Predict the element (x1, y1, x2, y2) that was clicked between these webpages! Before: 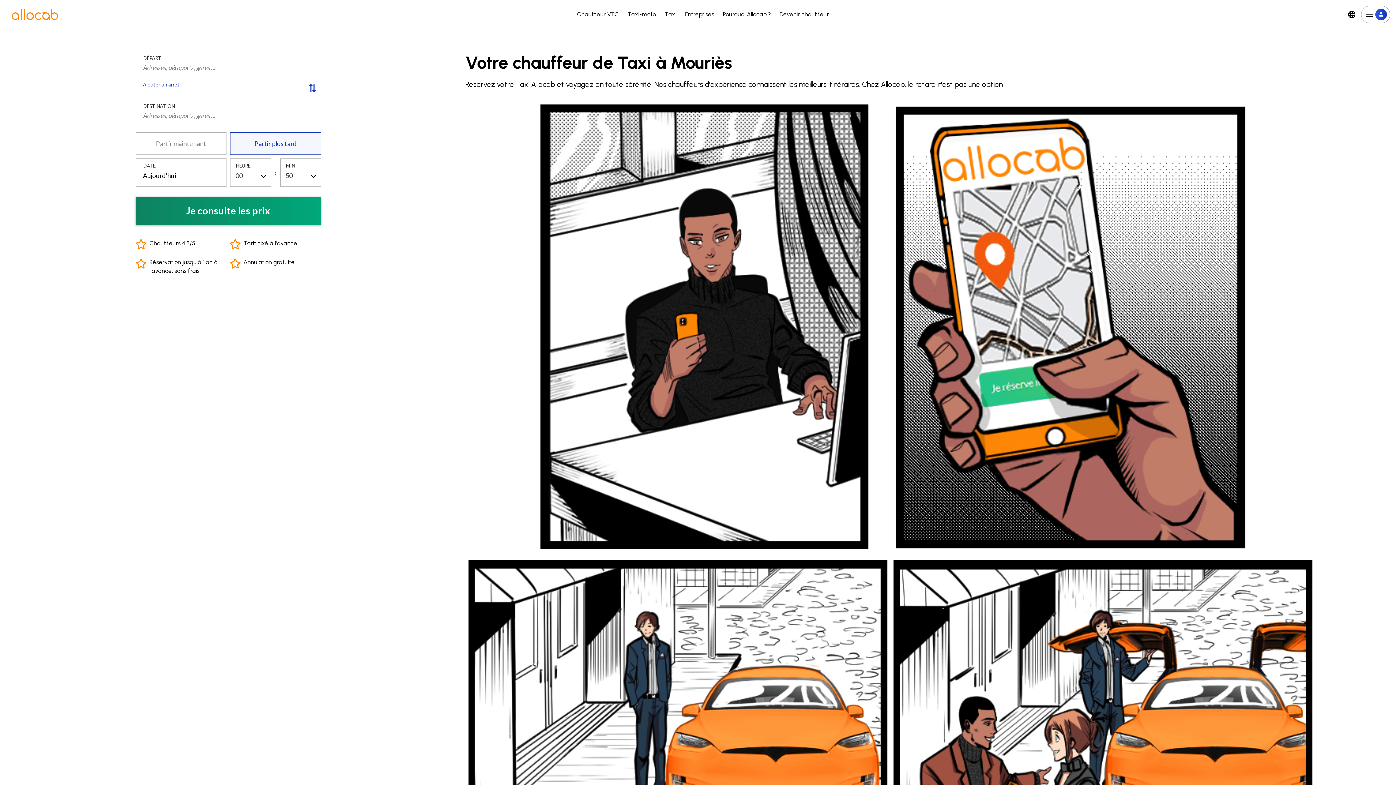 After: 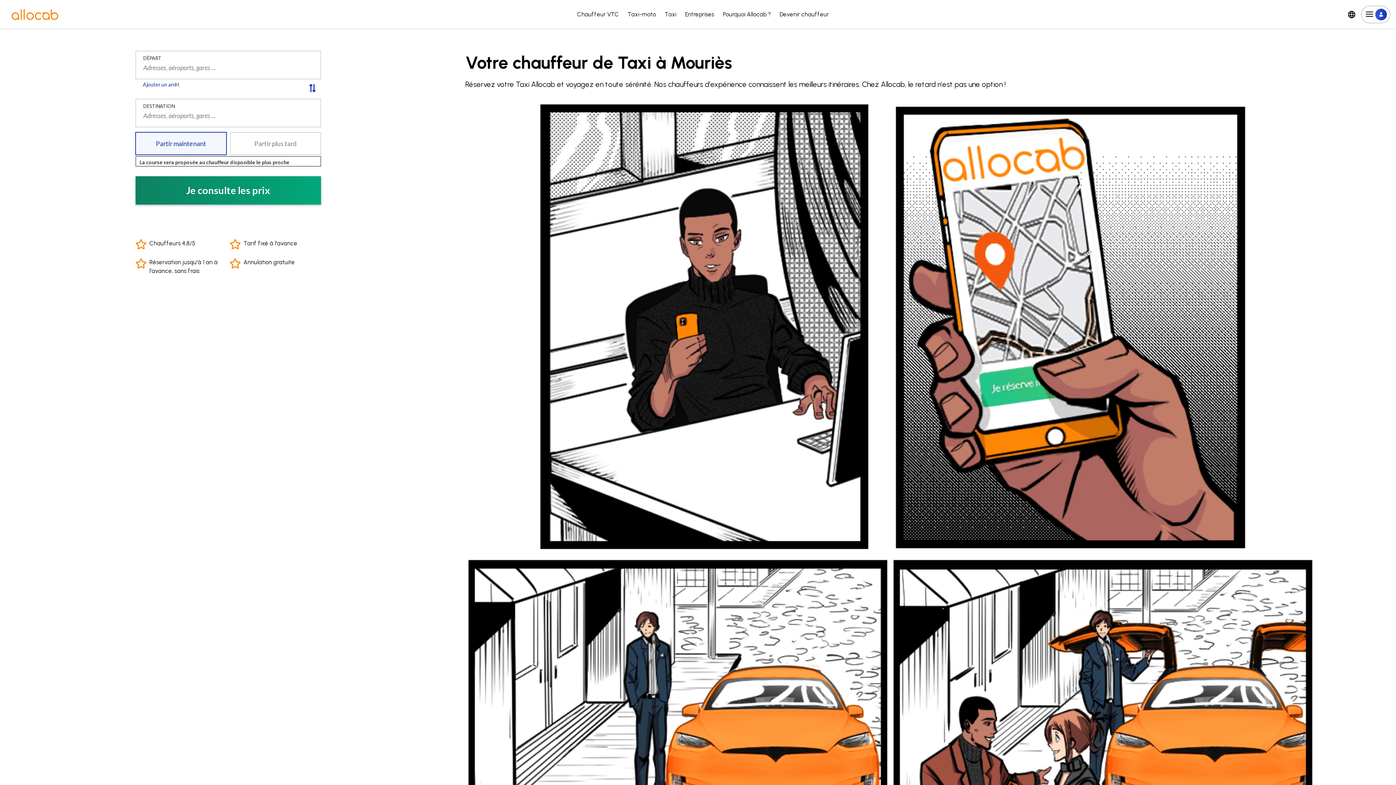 Action: label: Partir maintenant bbox: (135, 132, 226, 154)